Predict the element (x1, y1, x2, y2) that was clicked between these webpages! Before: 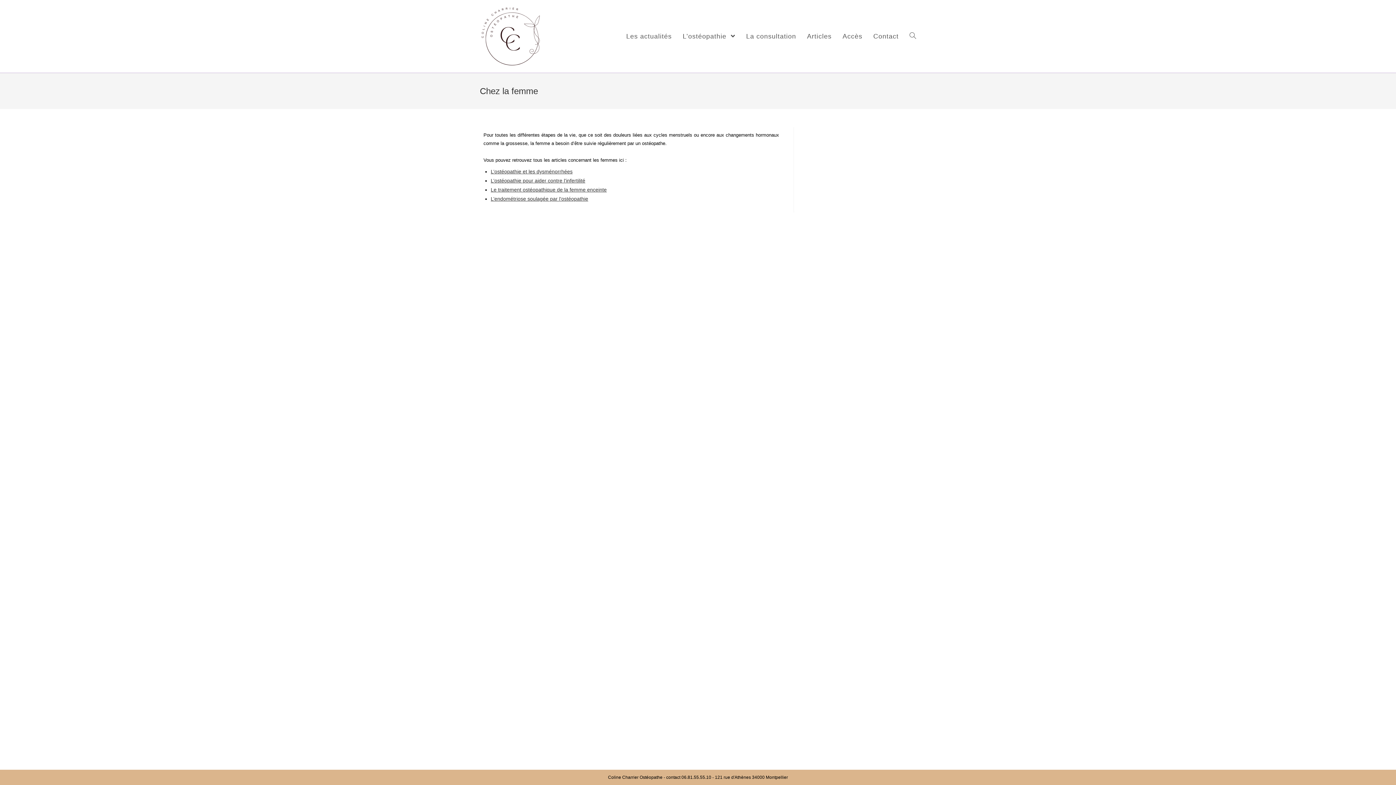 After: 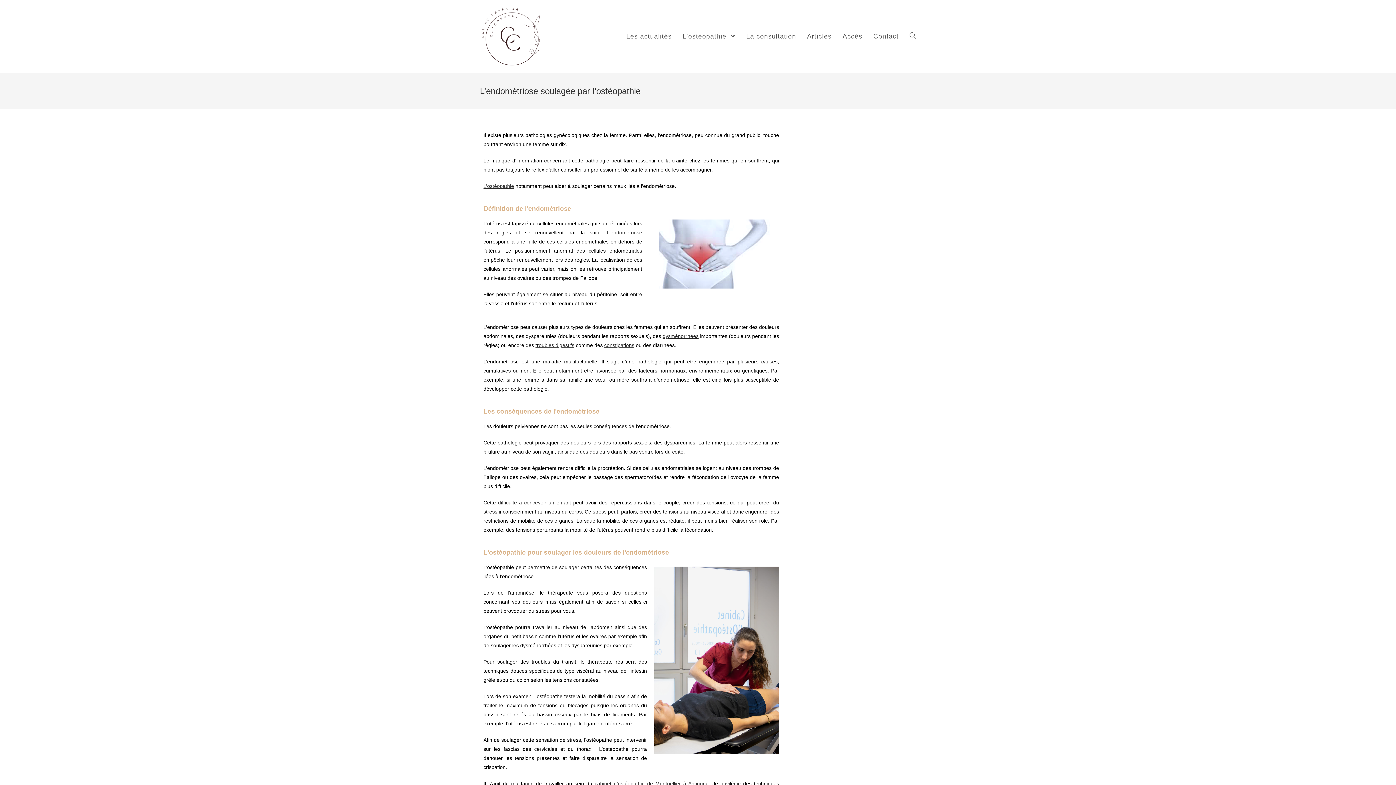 Action: bbox: (490, 196, 588, 201) label: L’endométriose soulagée par l’ostéopathie